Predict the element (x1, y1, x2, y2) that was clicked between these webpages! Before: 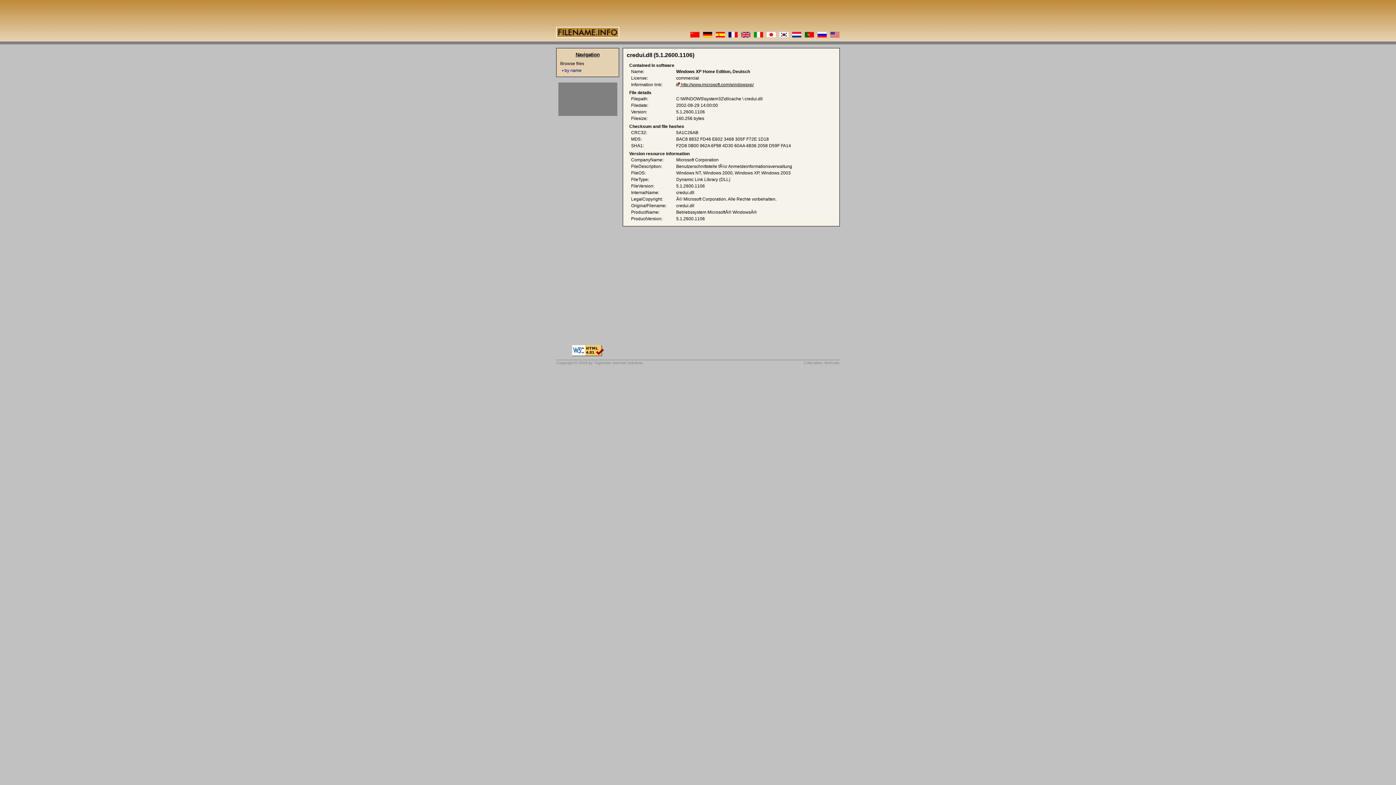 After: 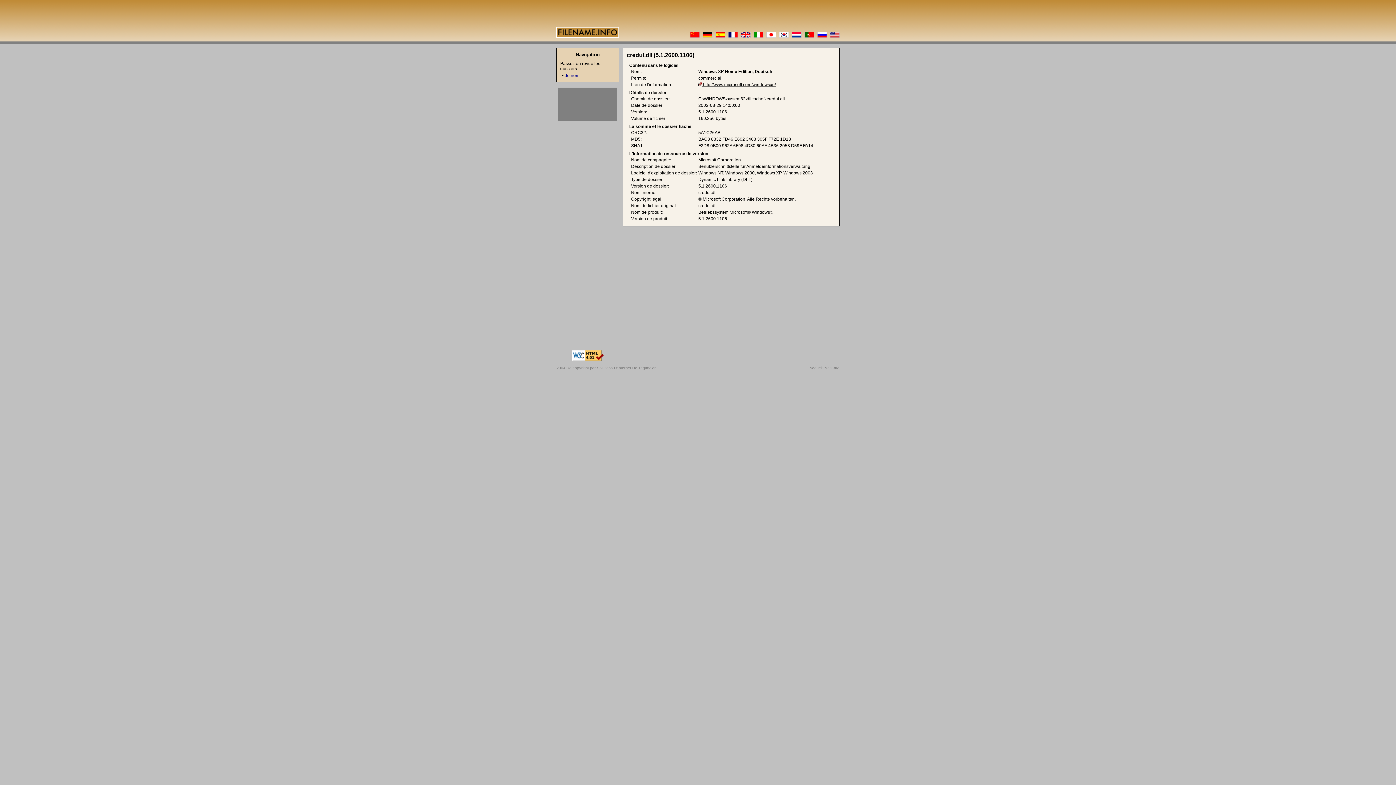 Action: bbox: (728, 33, 738, 38)